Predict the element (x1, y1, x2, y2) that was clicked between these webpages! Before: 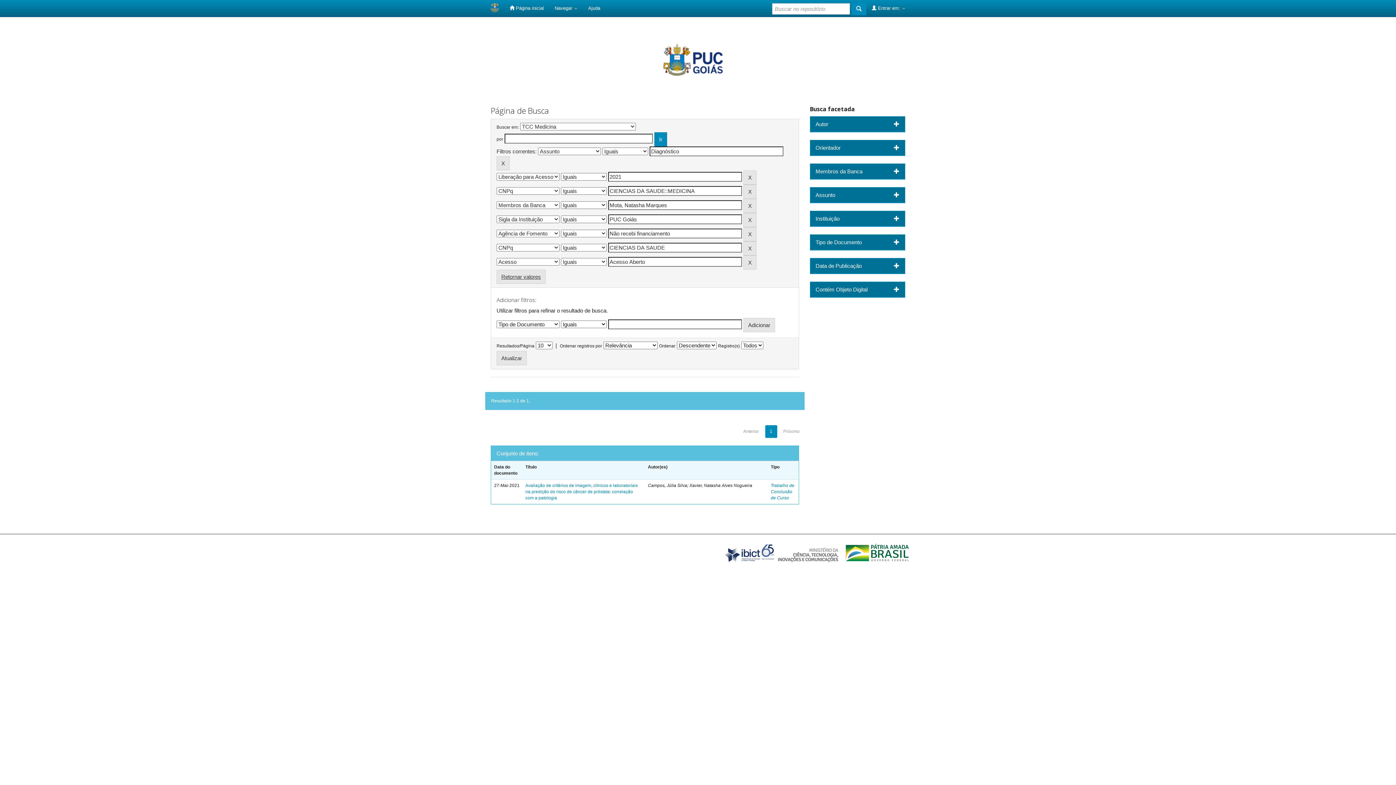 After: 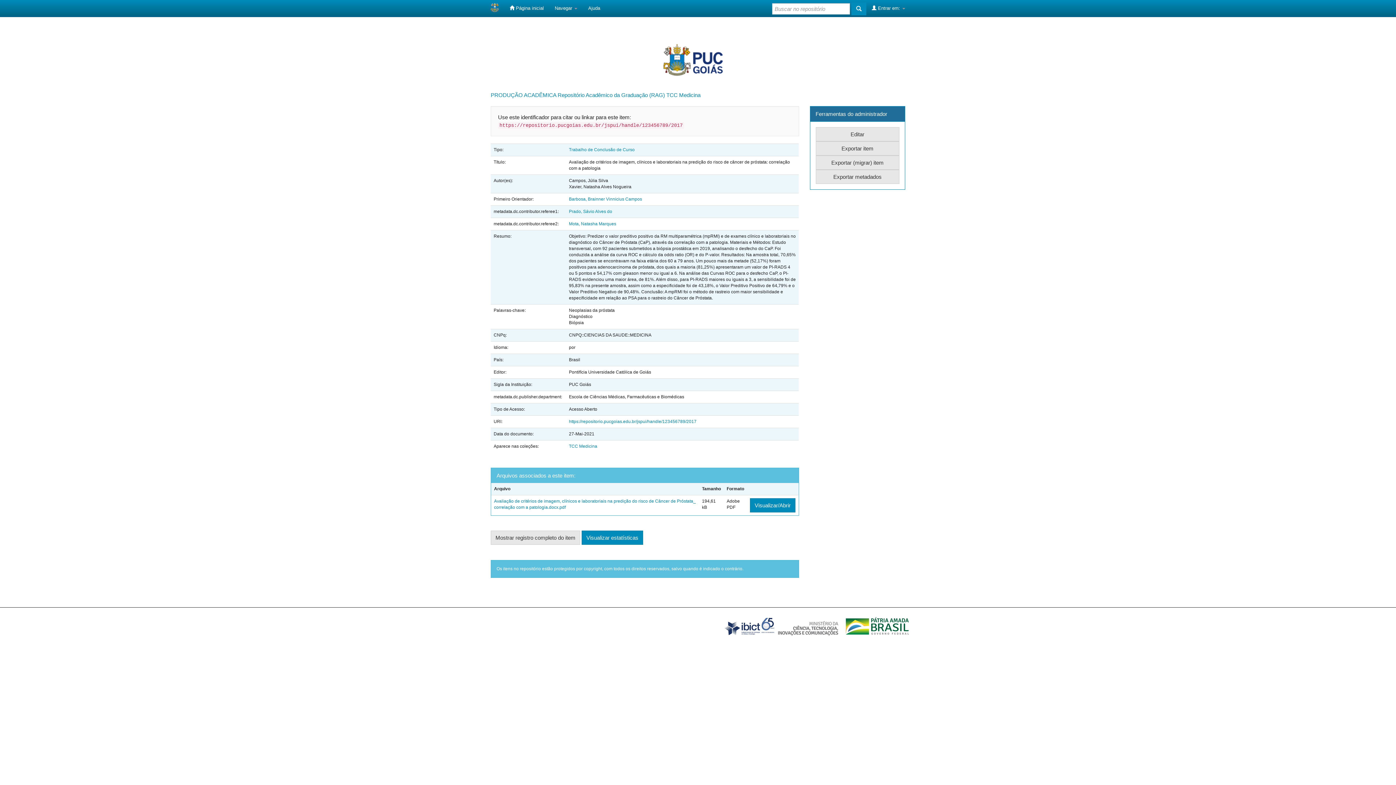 Action: bbox: (525, 483, 637, 500) label: Avaliação de critérios de imagem, clínicos e laboratoriais na predição do risco de câncer de próstata: correlação com a patologia